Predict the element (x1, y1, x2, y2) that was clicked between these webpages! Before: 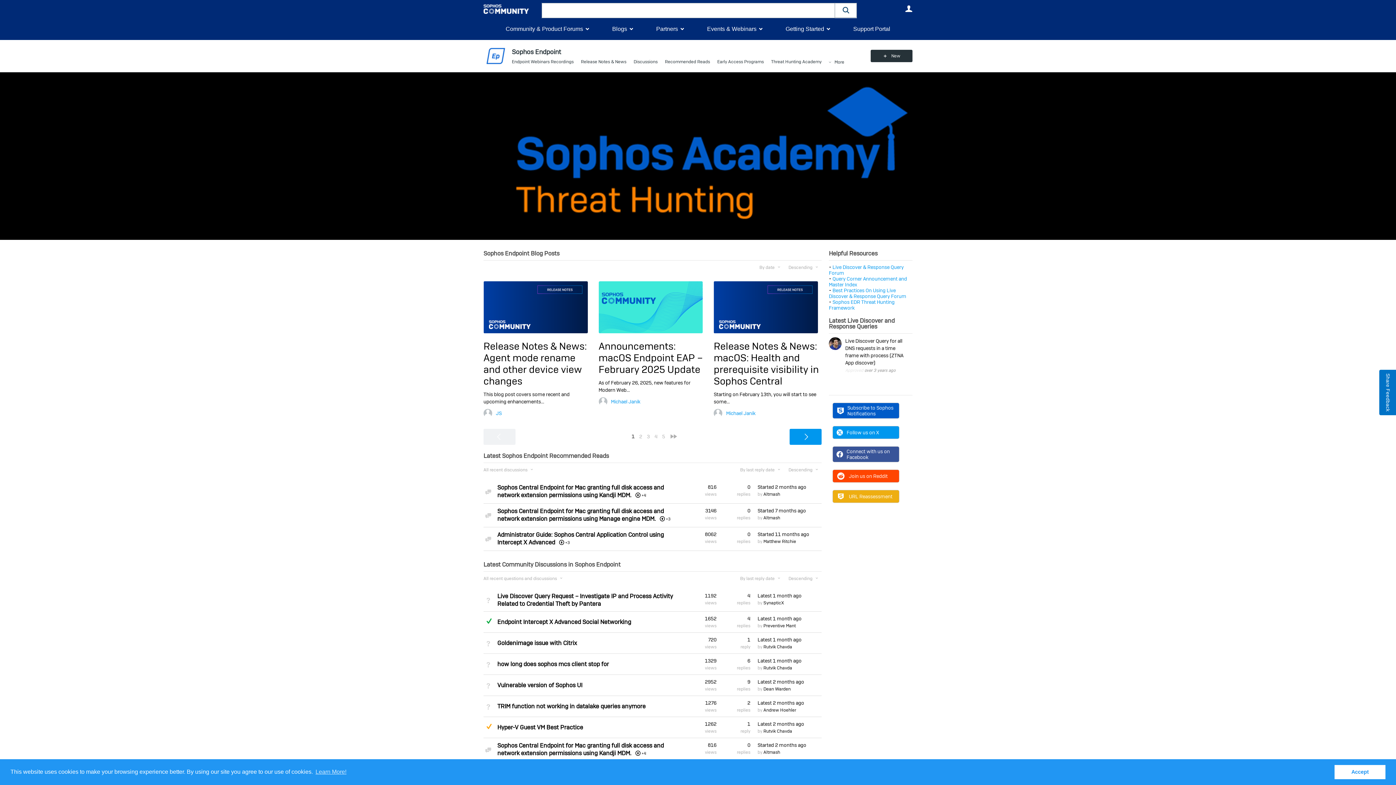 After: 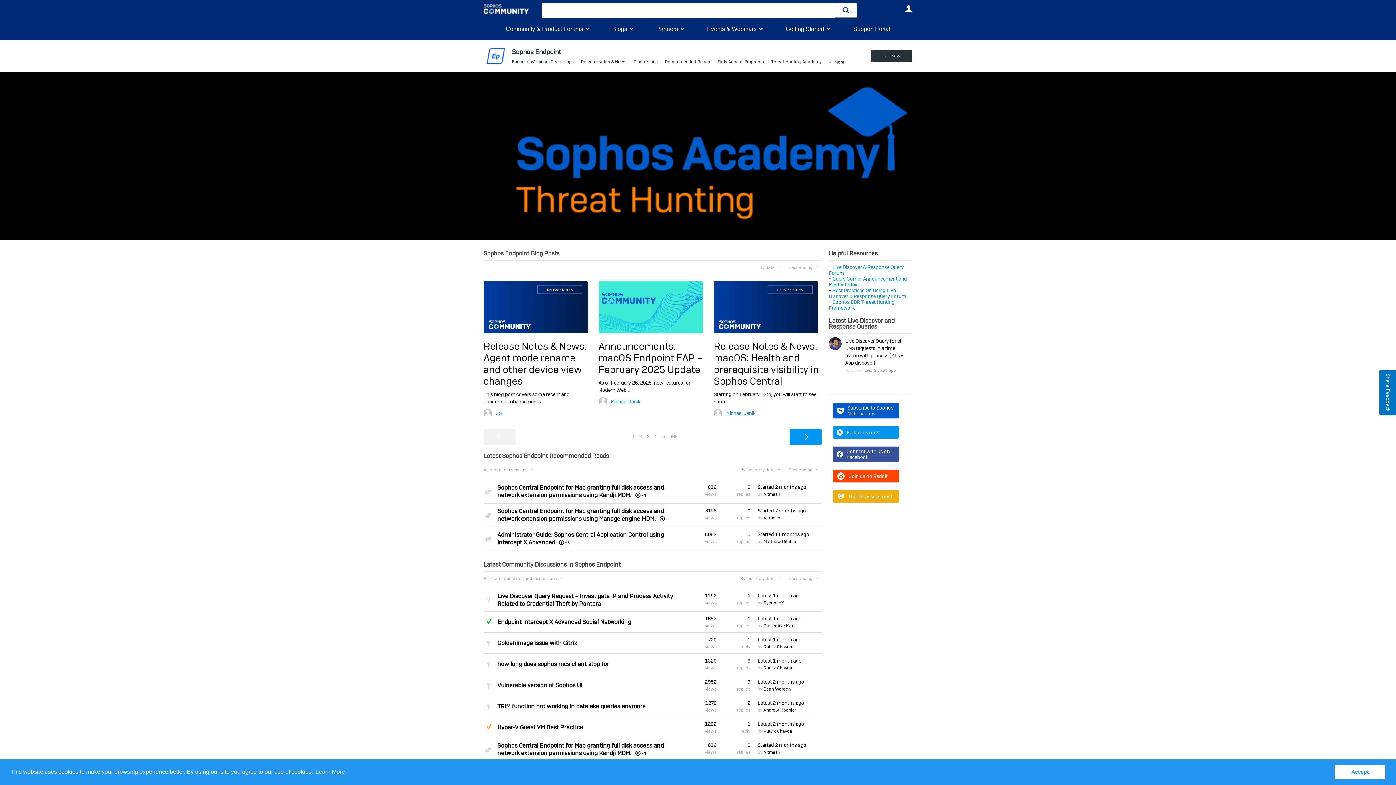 Action: label: 1 bbox: (630, 433, 636, 440)